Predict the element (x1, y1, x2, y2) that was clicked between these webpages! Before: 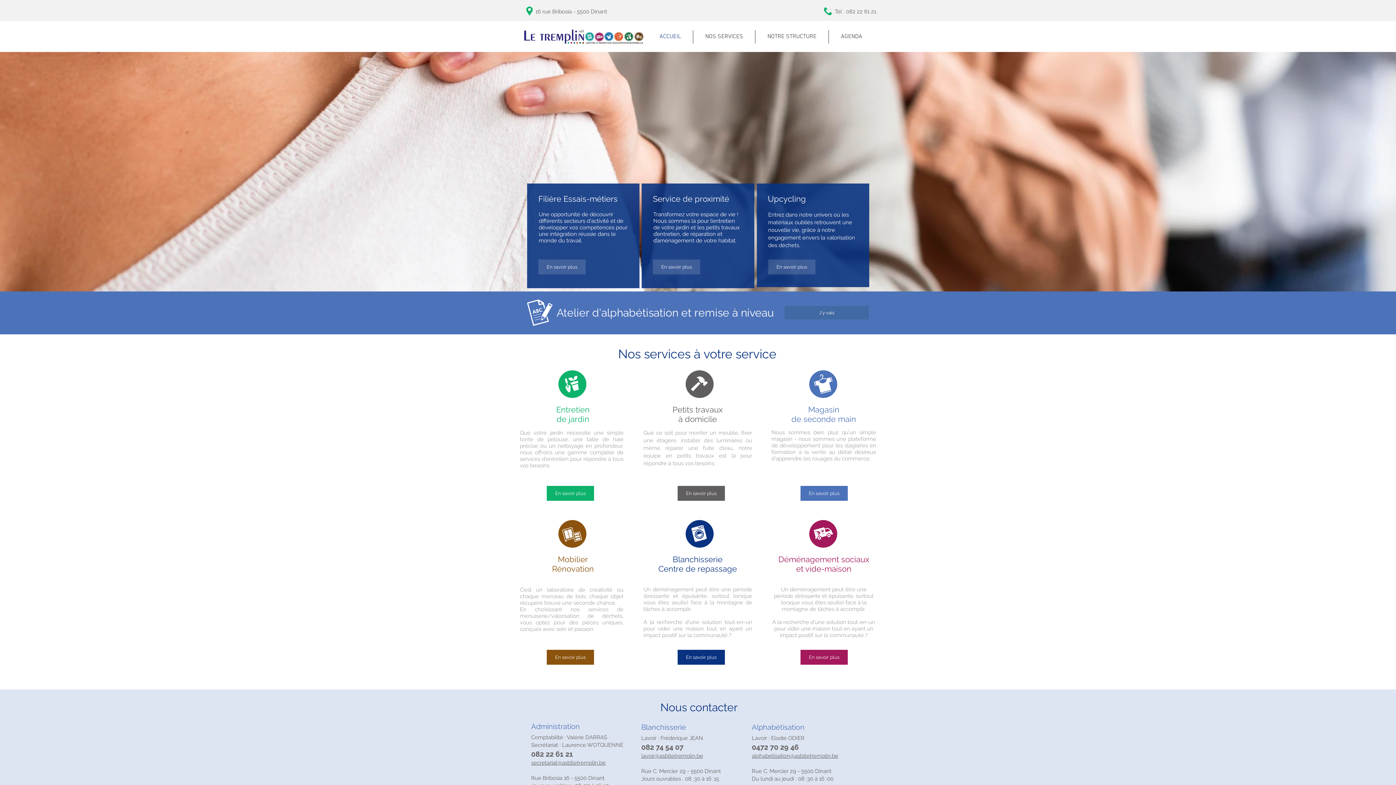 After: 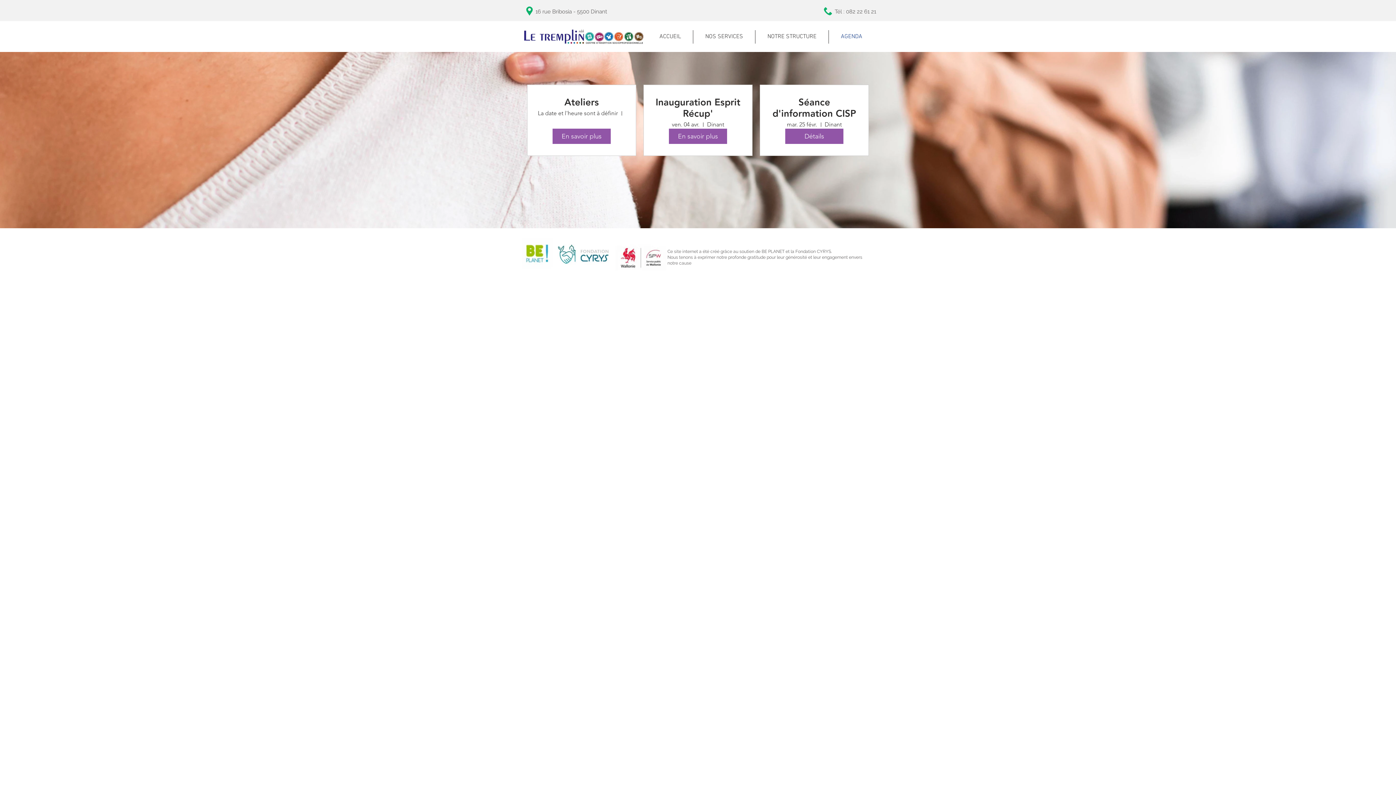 Action: label: AGENDA bbox: (829, 30, 874, 43)